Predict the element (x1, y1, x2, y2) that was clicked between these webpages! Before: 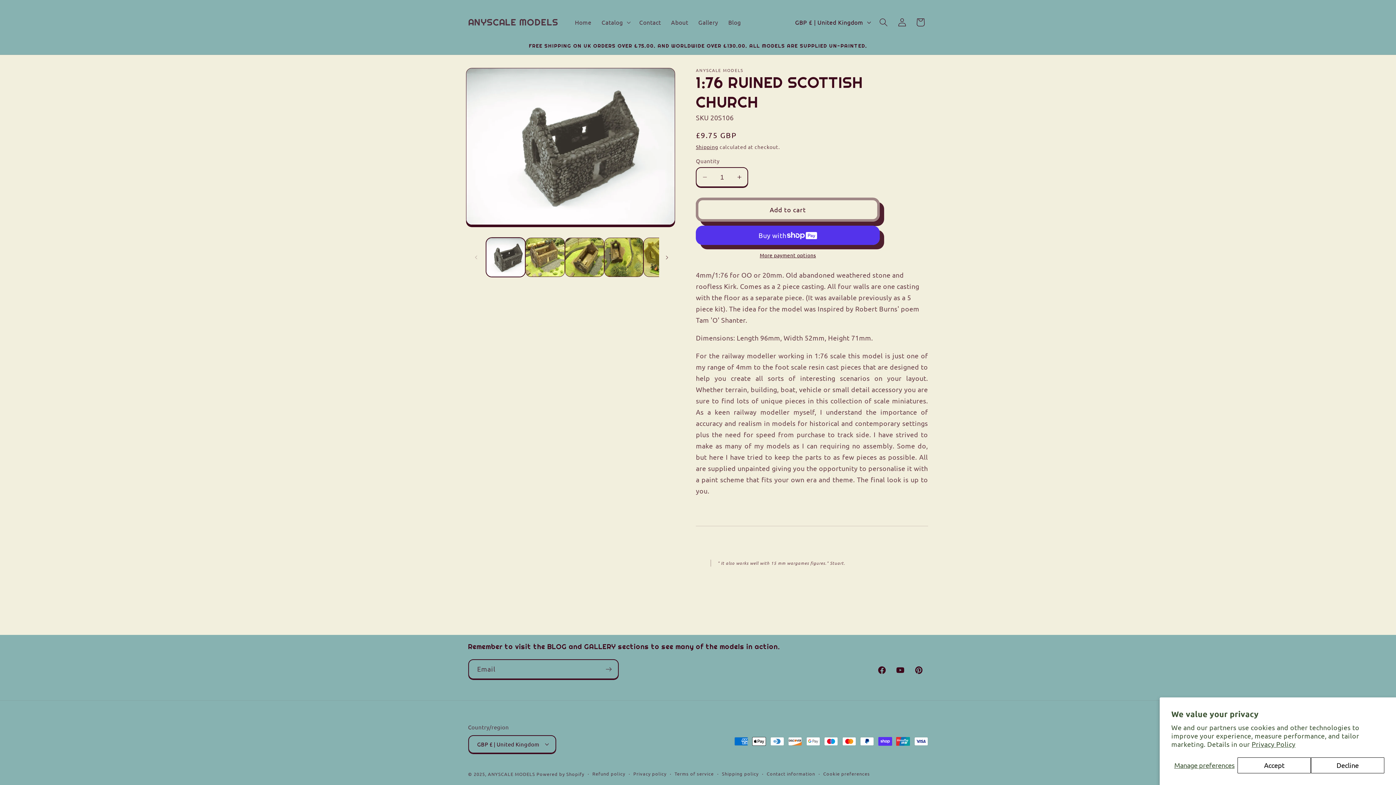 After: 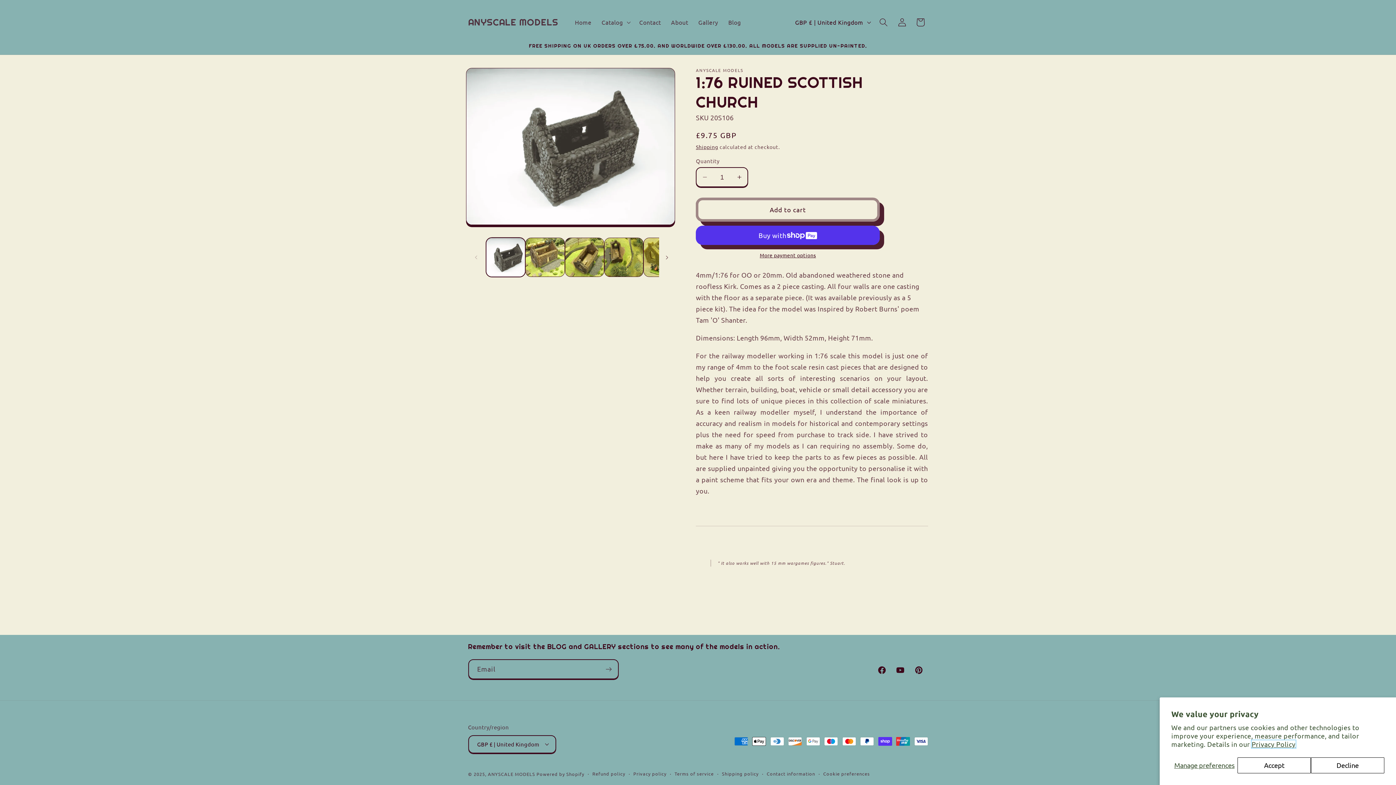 Action: bbox: (1251, 740, 1295, 748) label: Privacy Policy